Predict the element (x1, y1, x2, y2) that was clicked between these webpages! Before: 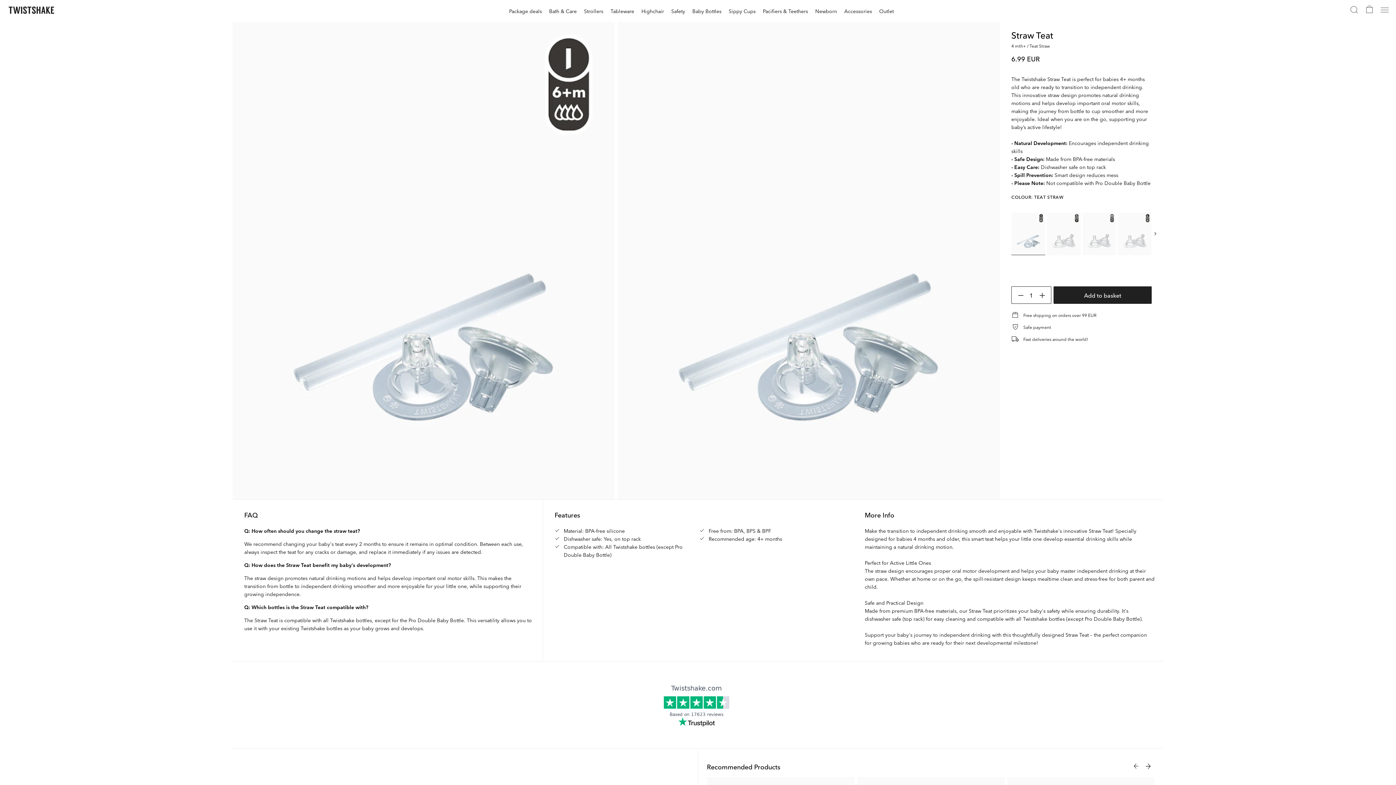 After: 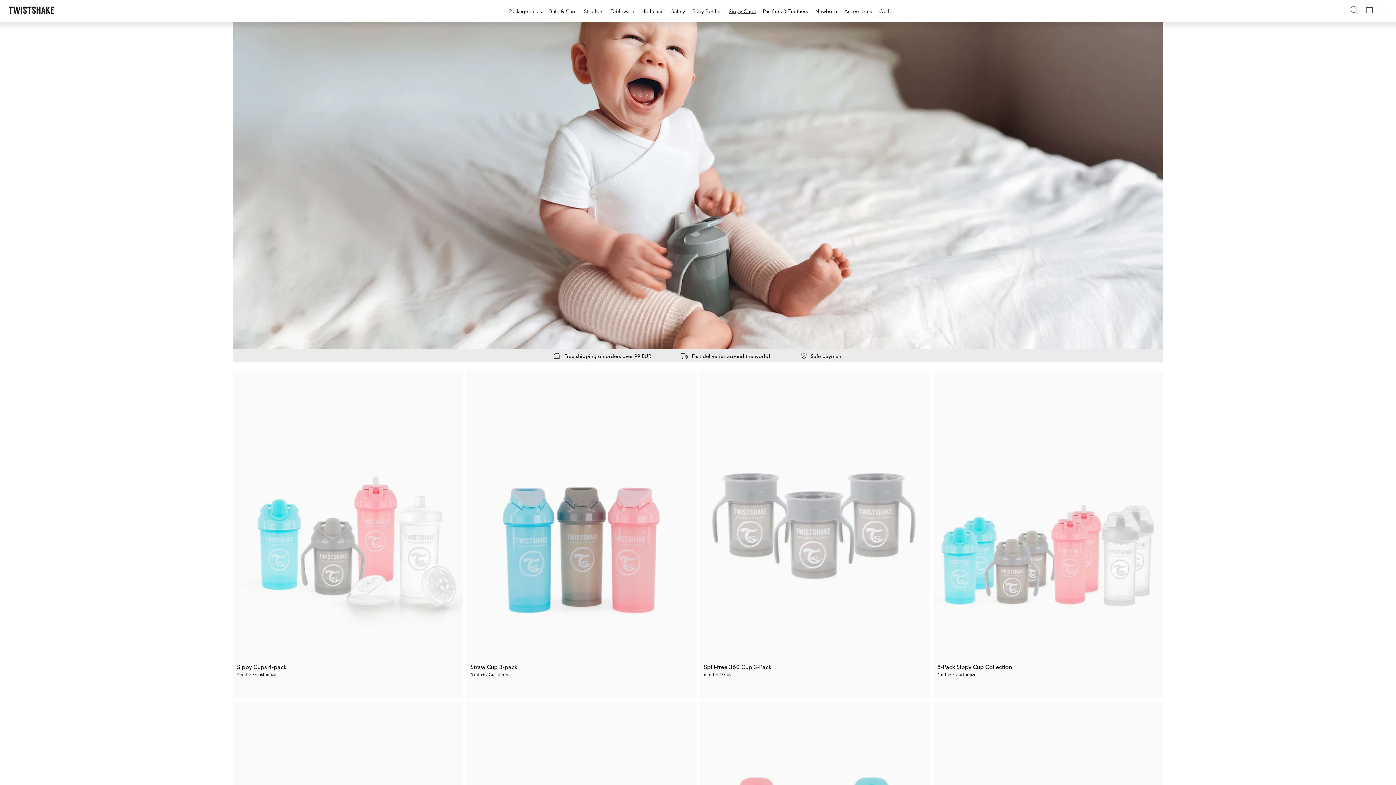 Action: bbox: (725, 6, 759, 15) label: Sippy Cups